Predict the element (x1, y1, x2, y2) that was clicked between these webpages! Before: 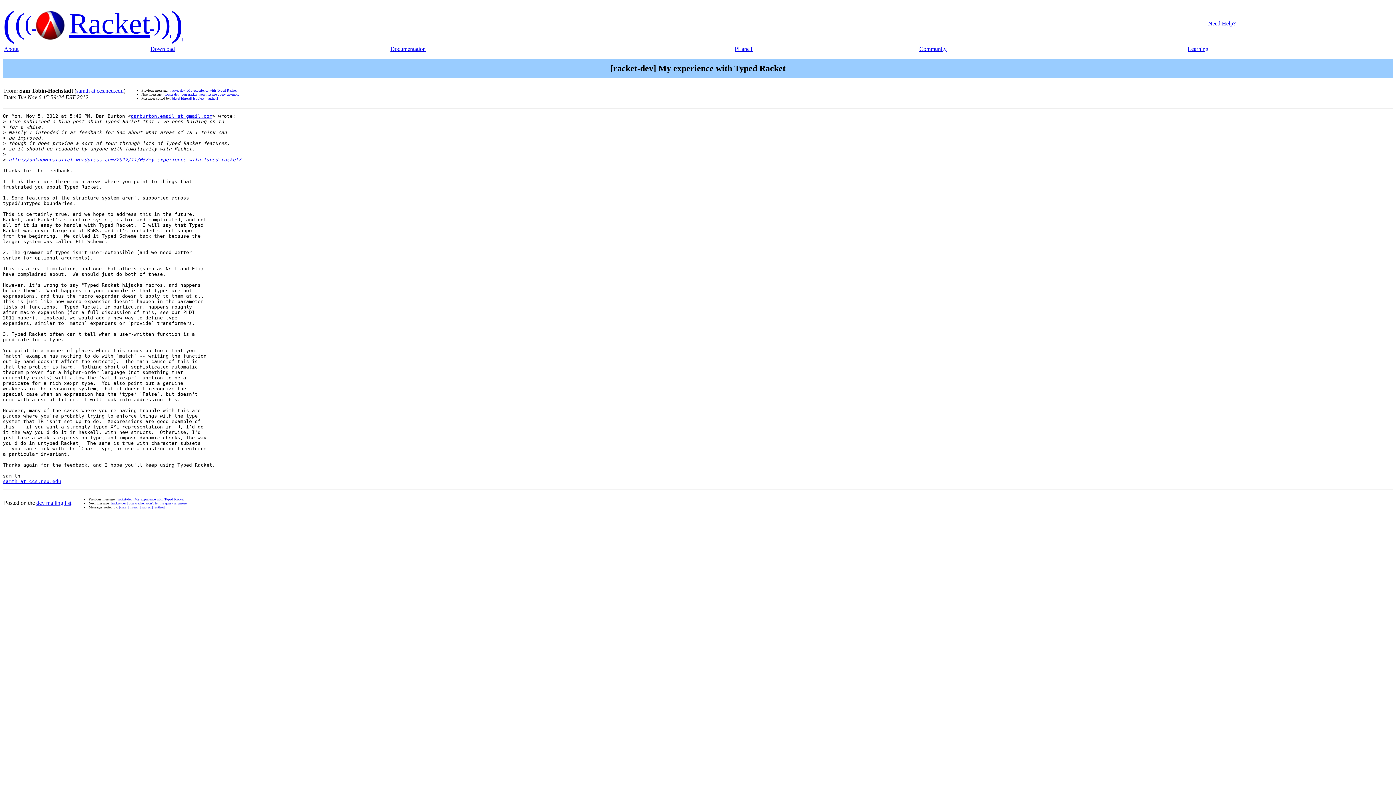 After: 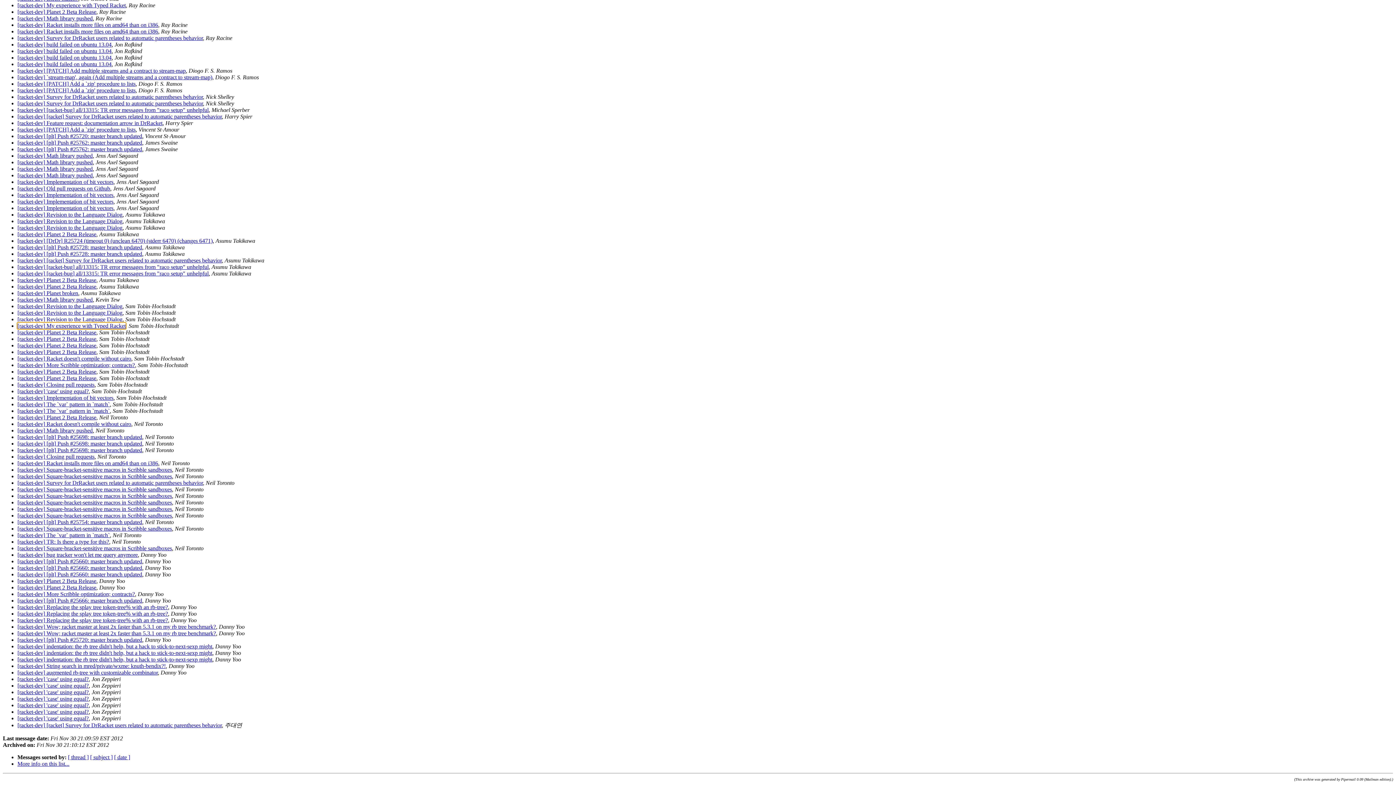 Action: label: [author] bbox: (206, 96, 217, 100)